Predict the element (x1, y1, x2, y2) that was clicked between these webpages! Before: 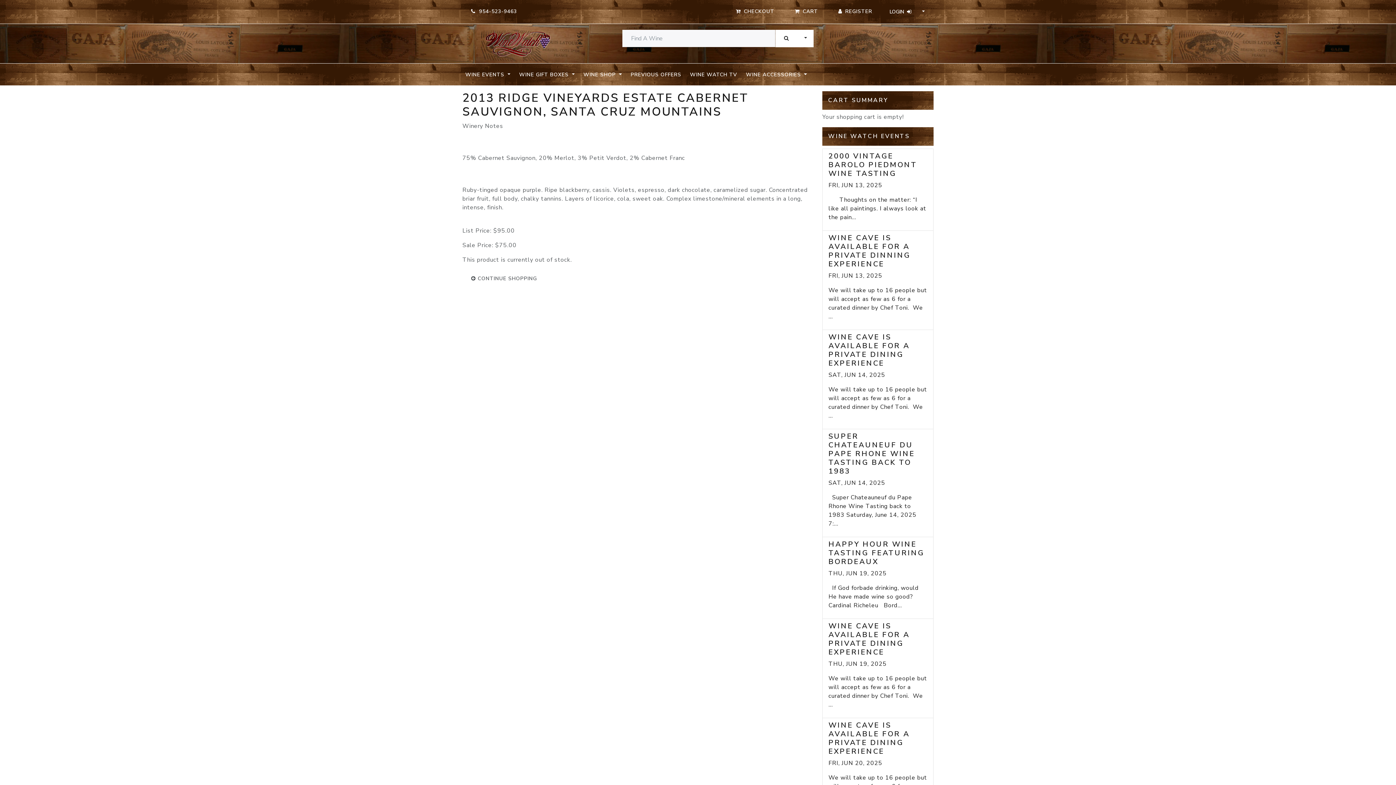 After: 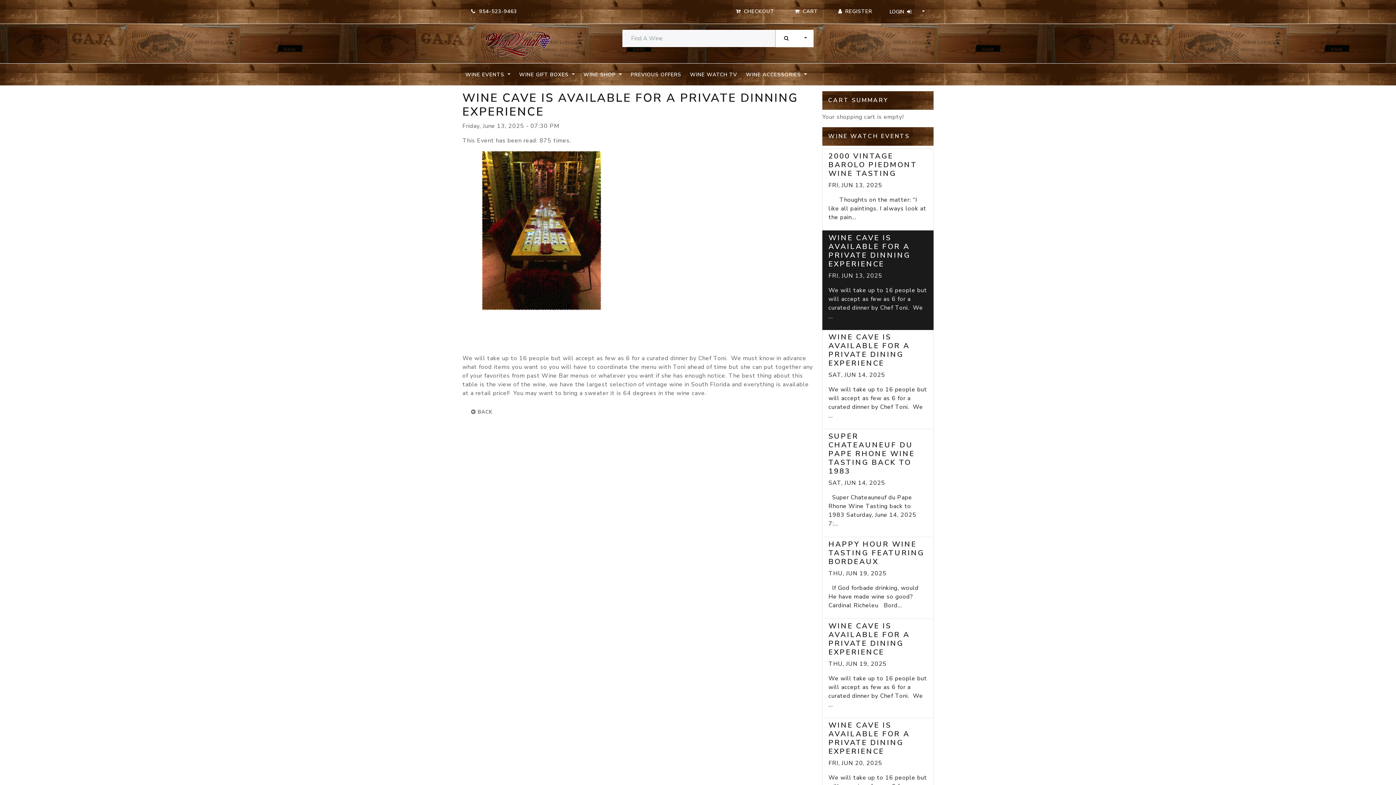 Action: bbox: (822, 231, 933, 330) label: WINE CAVE IS AVAILABLE FOR A PRIVATE DINNING EXPERIENCE

FRI, JUN 13, 2025

We will take up to 16 people but will accept as few as 6 for a curated dinner by Chef Toni.  We ...